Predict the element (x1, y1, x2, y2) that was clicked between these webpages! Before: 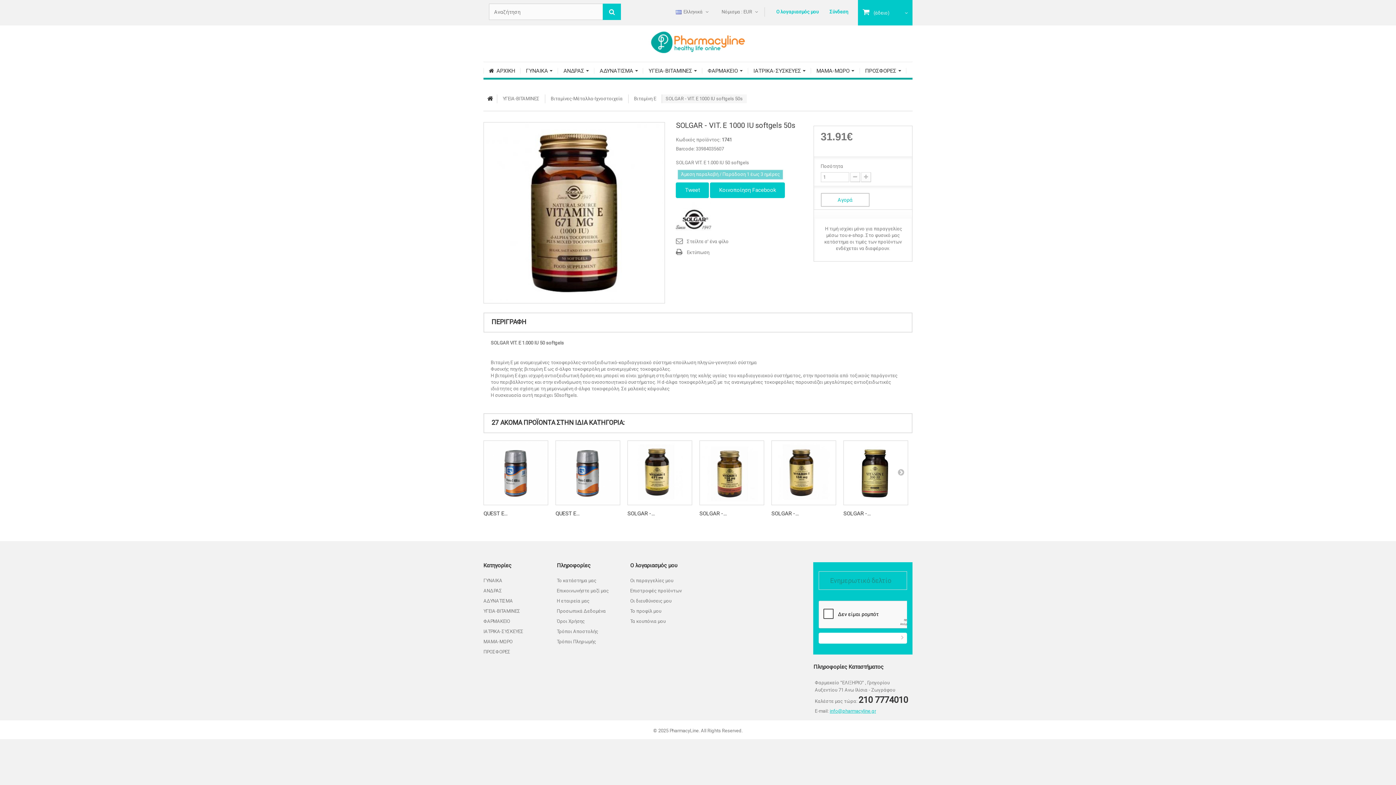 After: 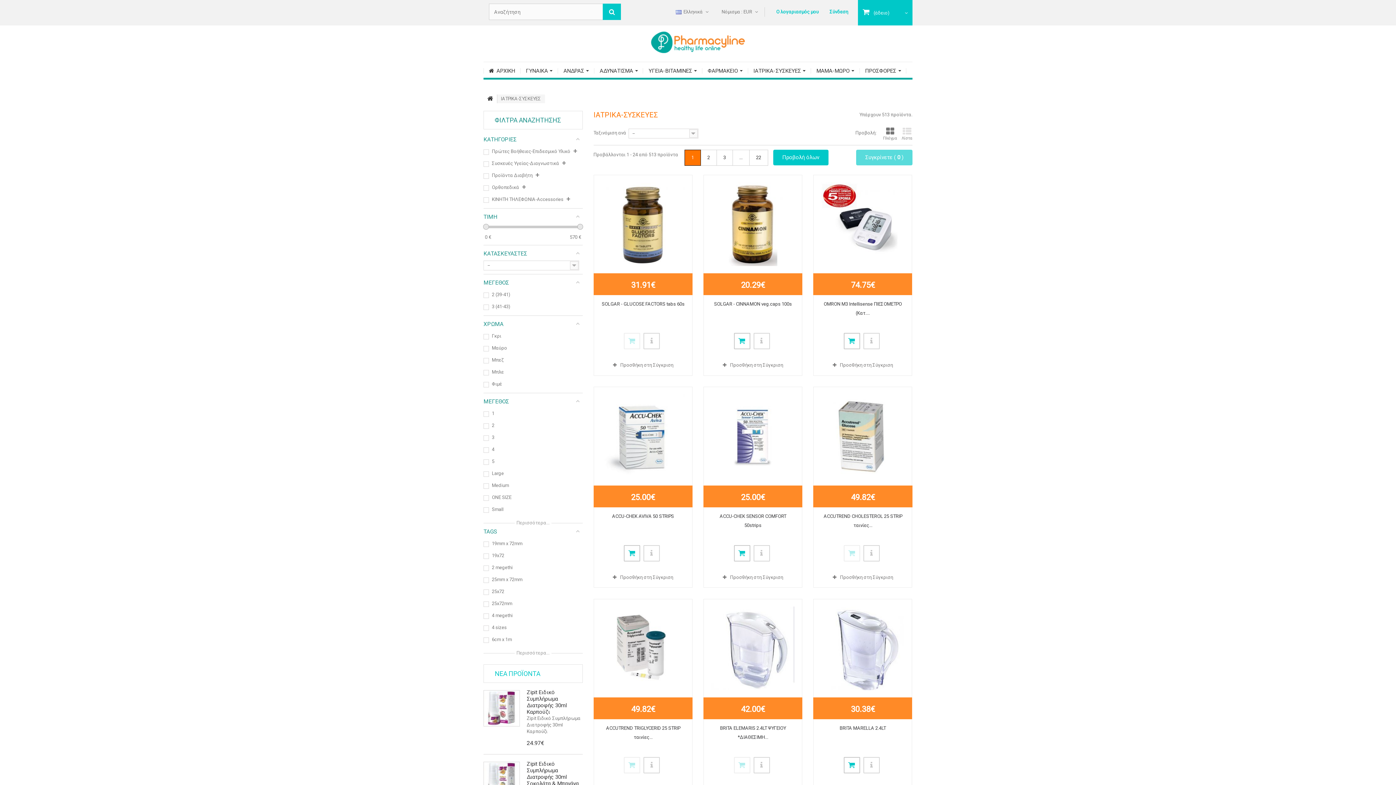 Action: label: ΙΑΤΡΙΚΑ-ΣΥΣΚΕΥΕΣ bbox: (483, 629, 523, 635)